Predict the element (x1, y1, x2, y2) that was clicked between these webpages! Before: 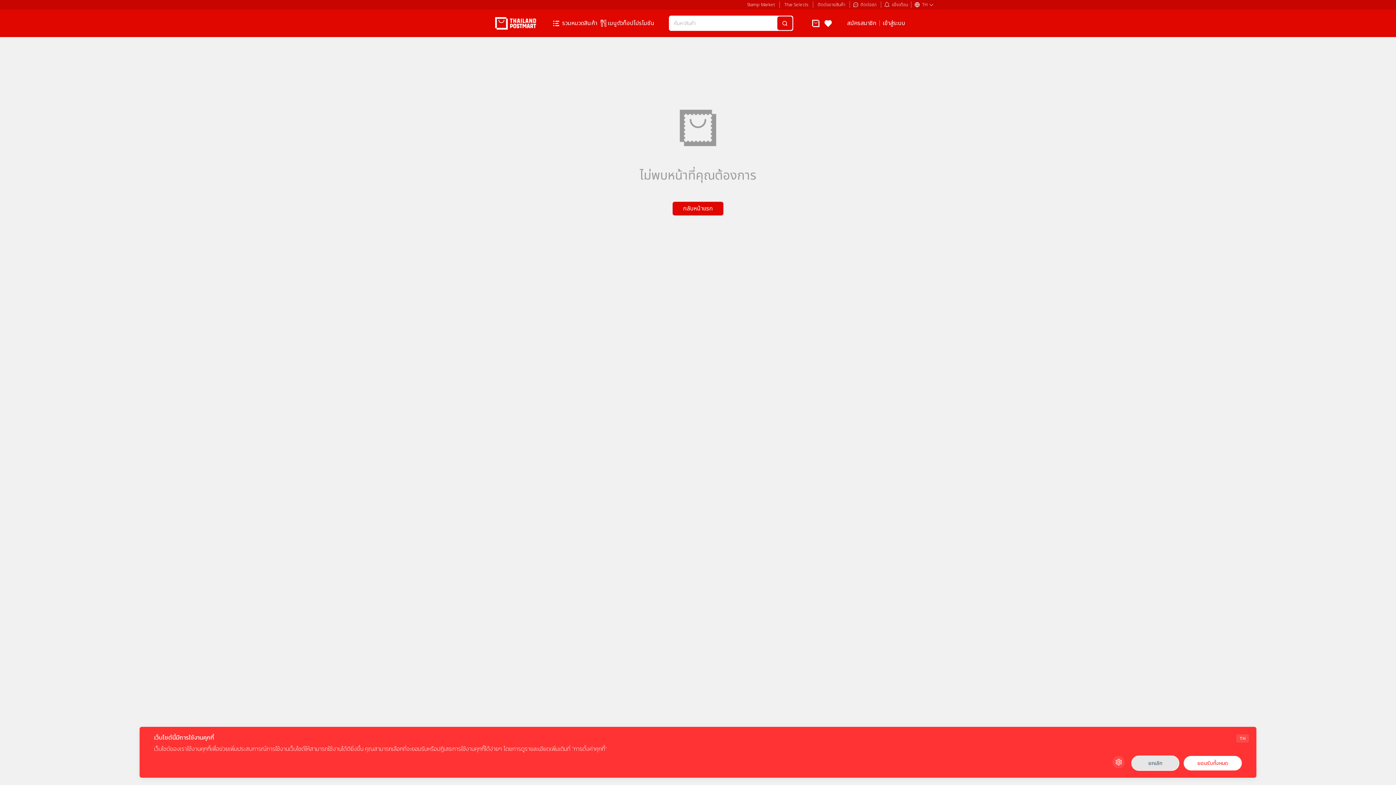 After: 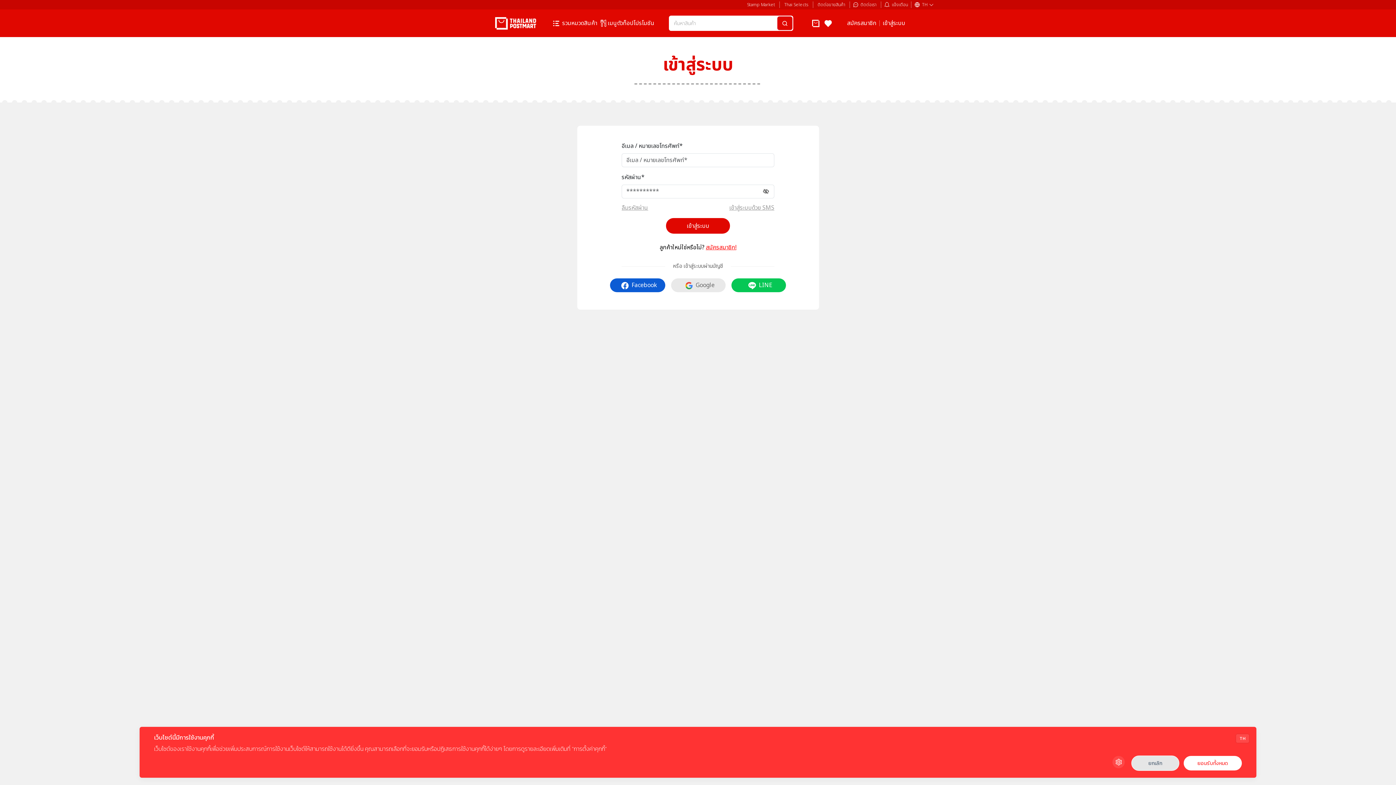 Action: bbox: (807, 18, 823, 27)